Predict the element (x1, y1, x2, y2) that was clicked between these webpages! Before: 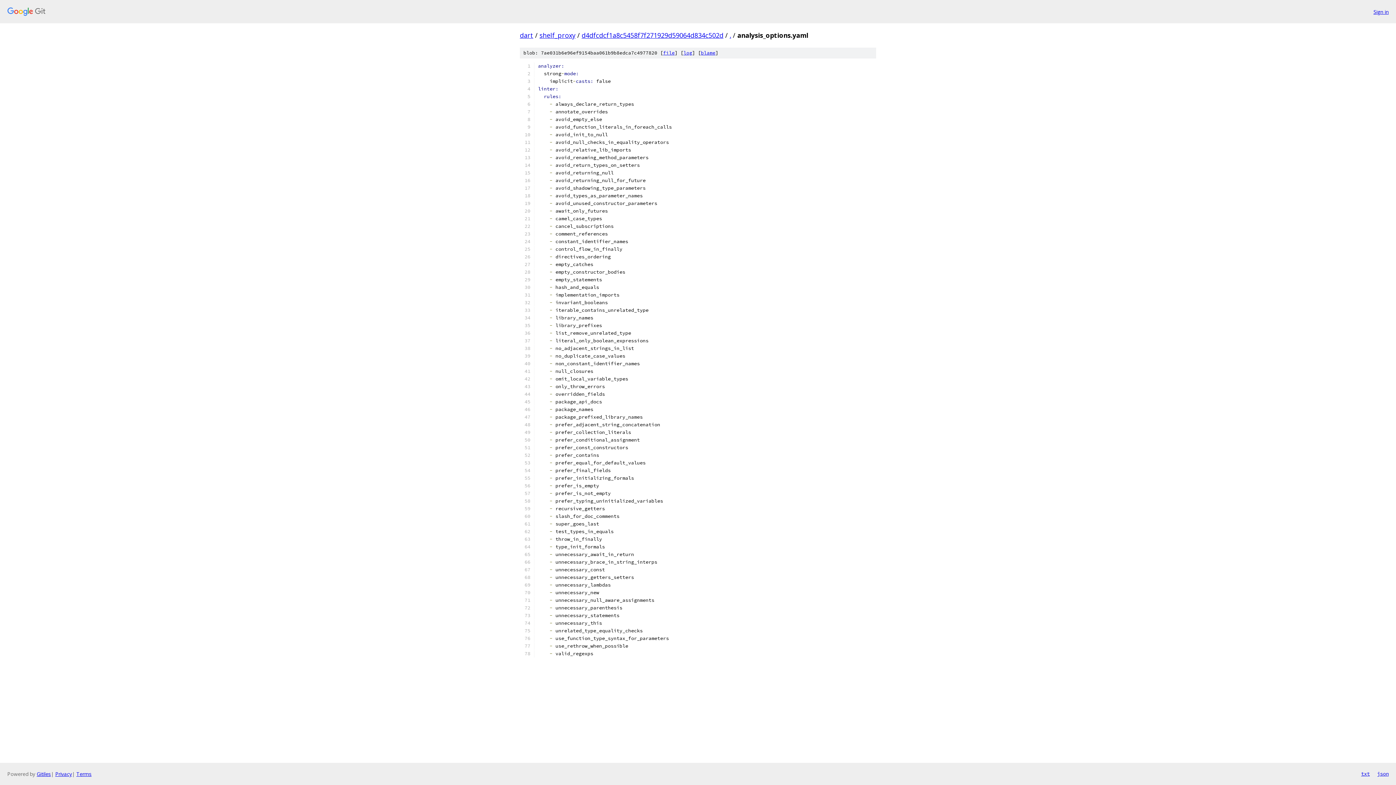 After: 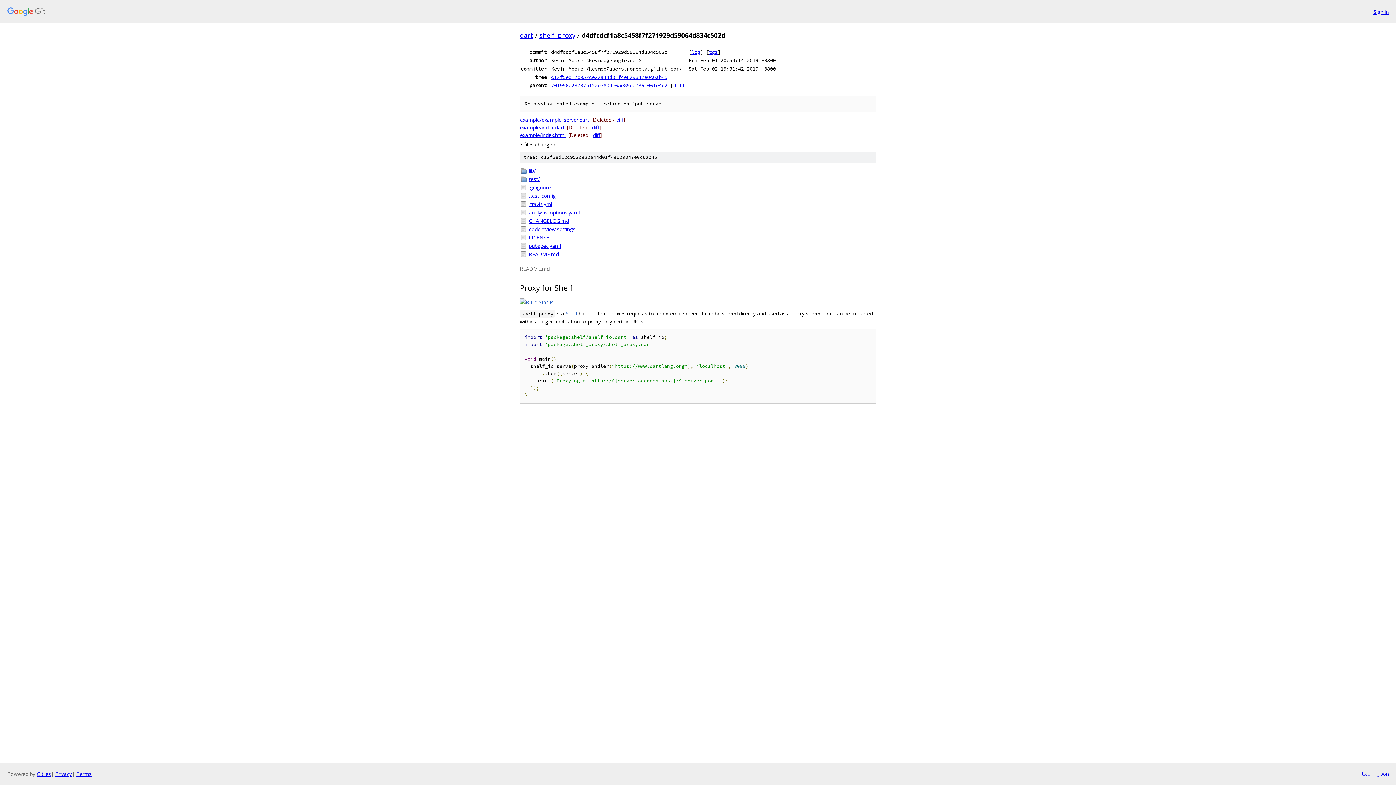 Action: label: d4dfcdcf1a8c5458f7f271929d59064d834c502d bbox: (581, 30, 723, 39)